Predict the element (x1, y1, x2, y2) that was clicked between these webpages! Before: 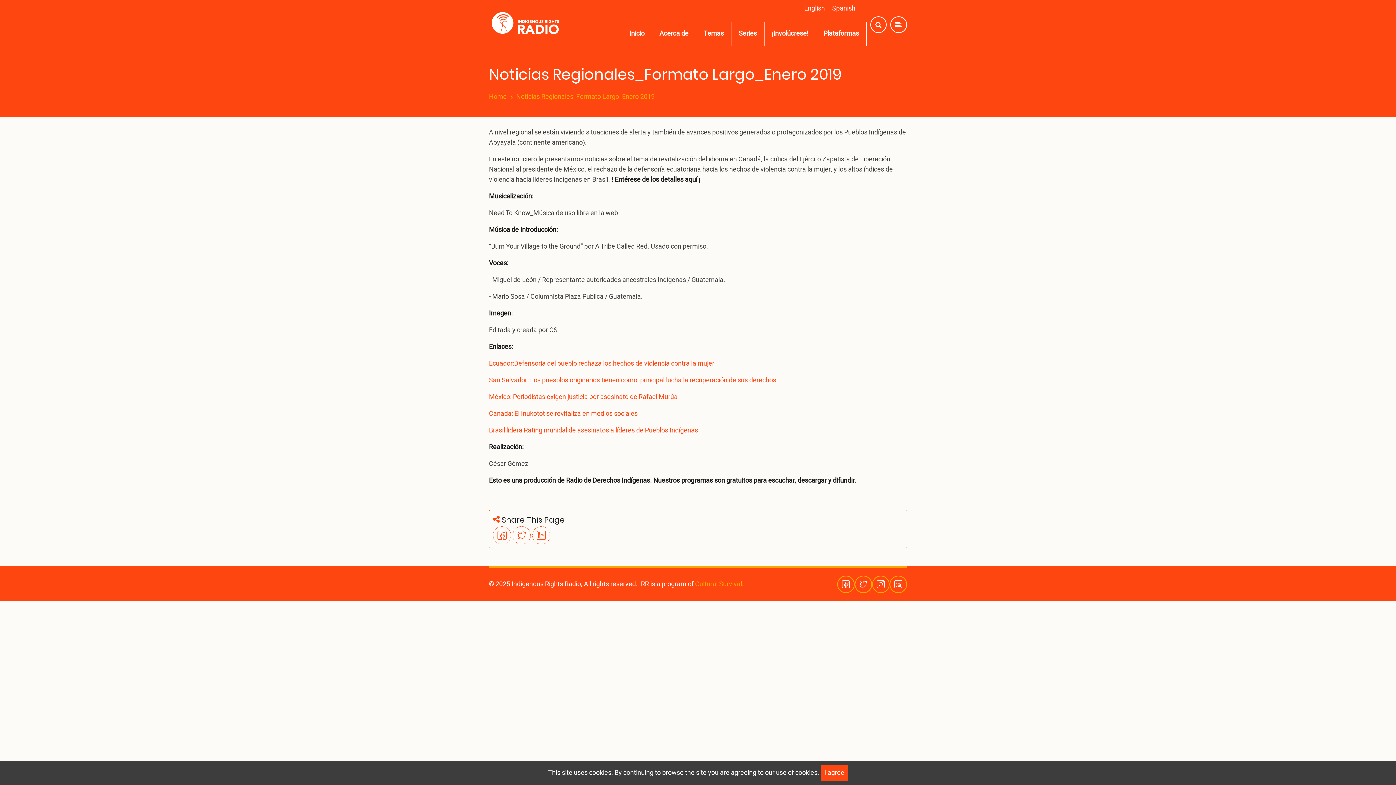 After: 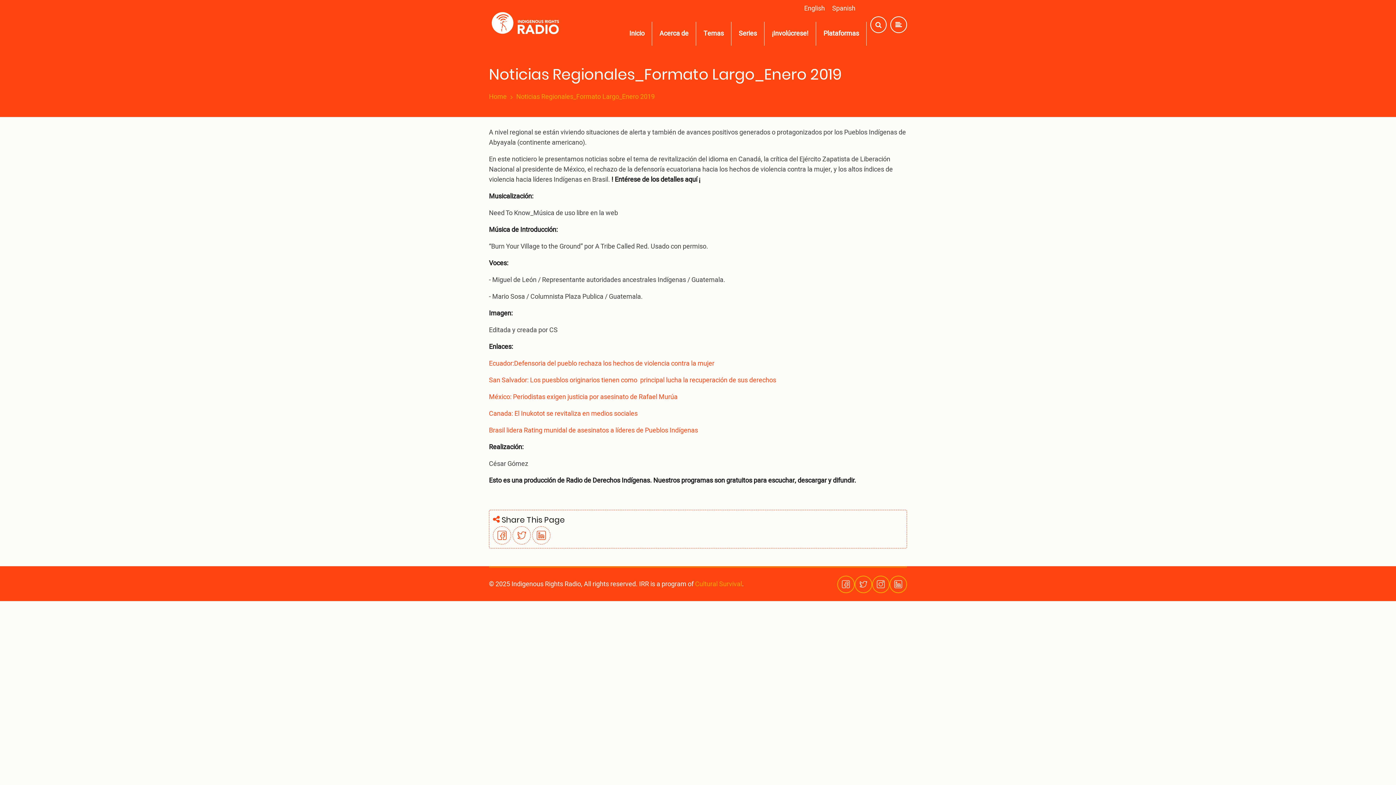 Action: label: Close bbox: (820, 765, 848, 781)